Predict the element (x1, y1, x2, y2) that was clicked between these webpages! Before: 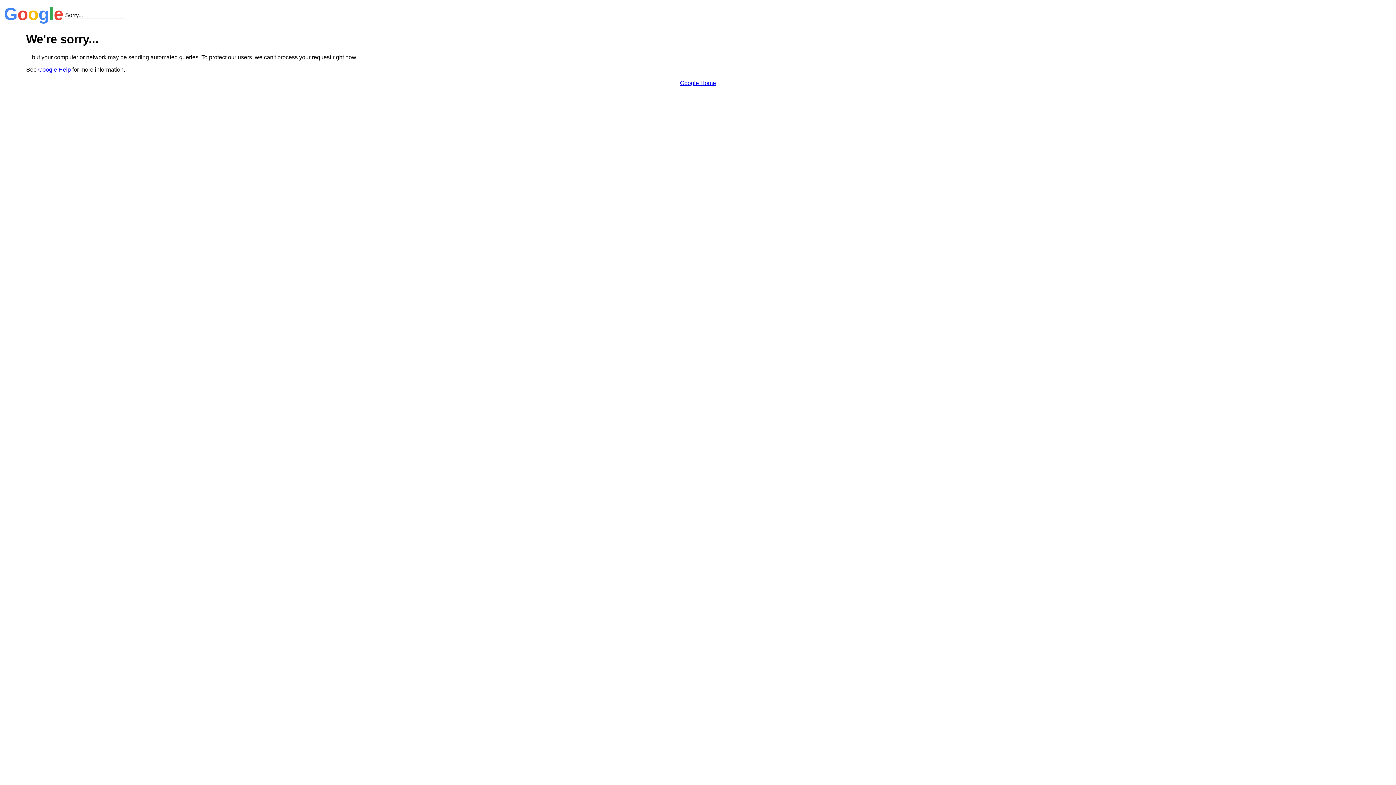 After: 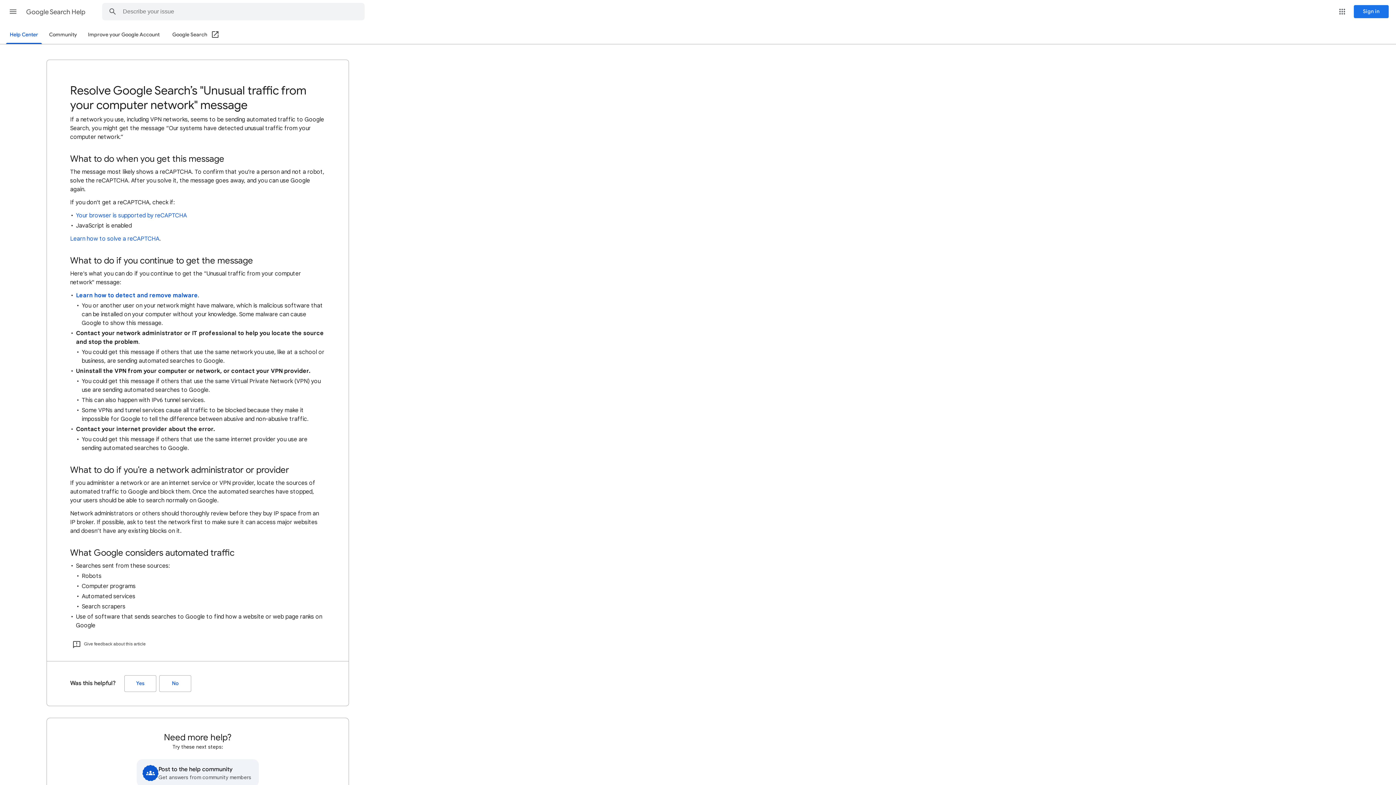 Action: bbox: (38, 66, 70, 72) label: Google Help